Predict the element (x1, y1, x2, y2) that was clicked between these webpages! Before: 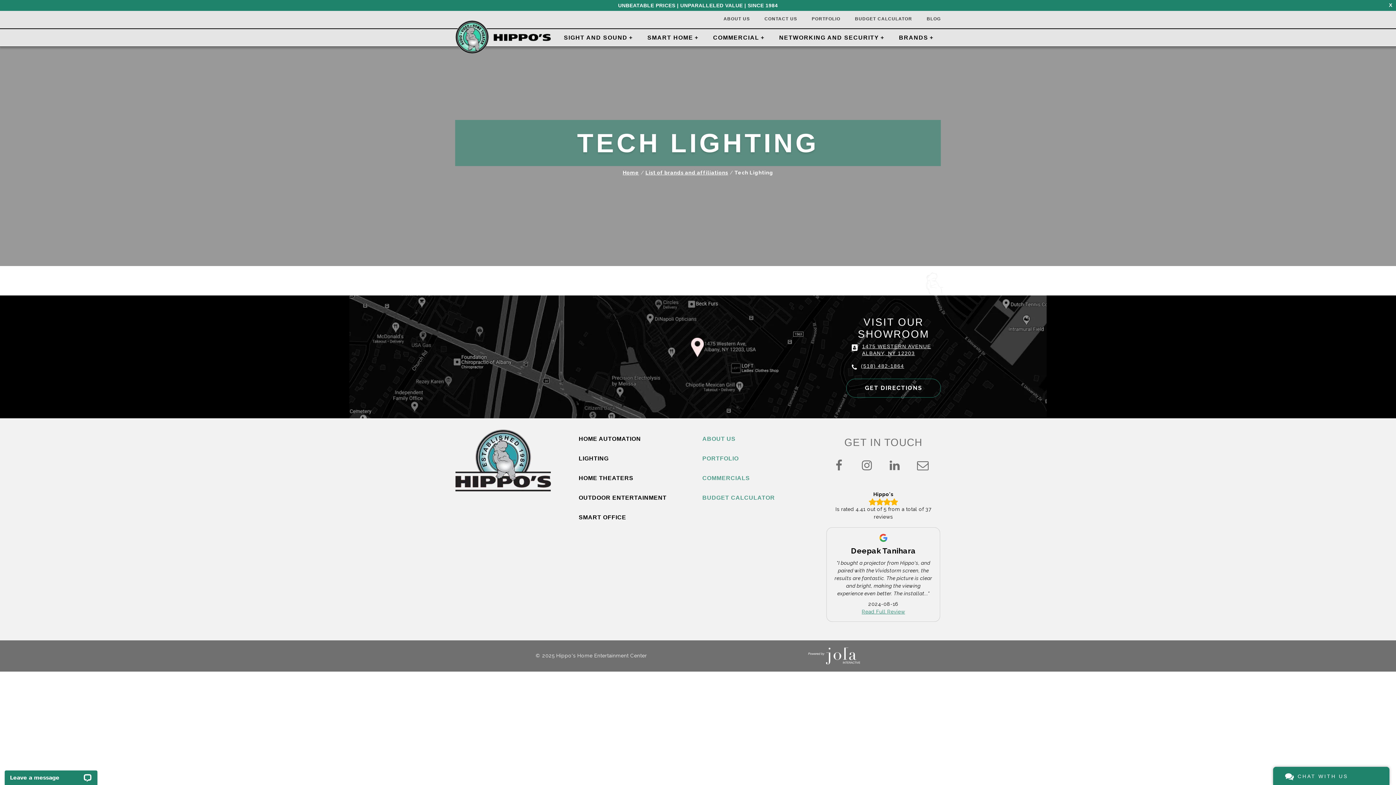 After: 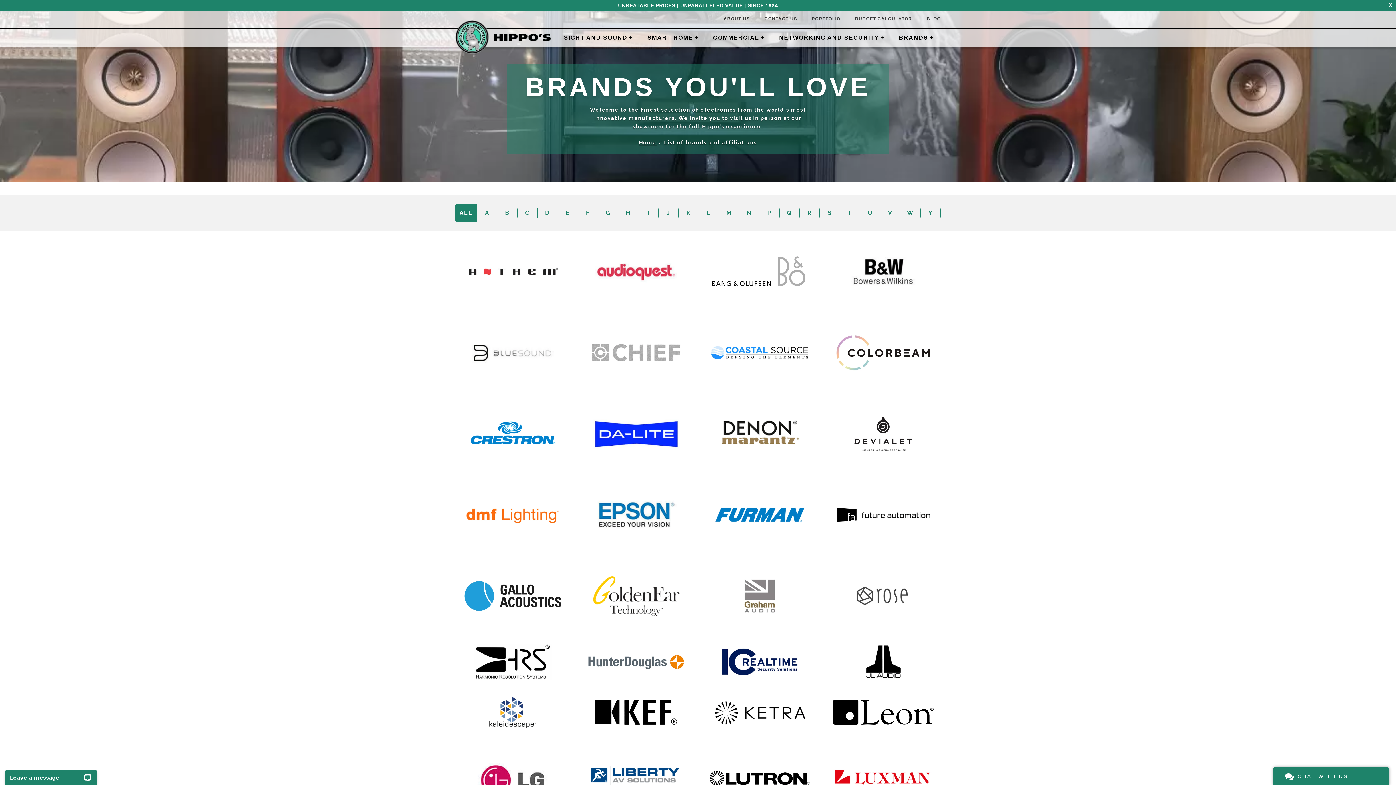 Action: bbox: (645, 169, 728, 175) label: List of brands and affiliations